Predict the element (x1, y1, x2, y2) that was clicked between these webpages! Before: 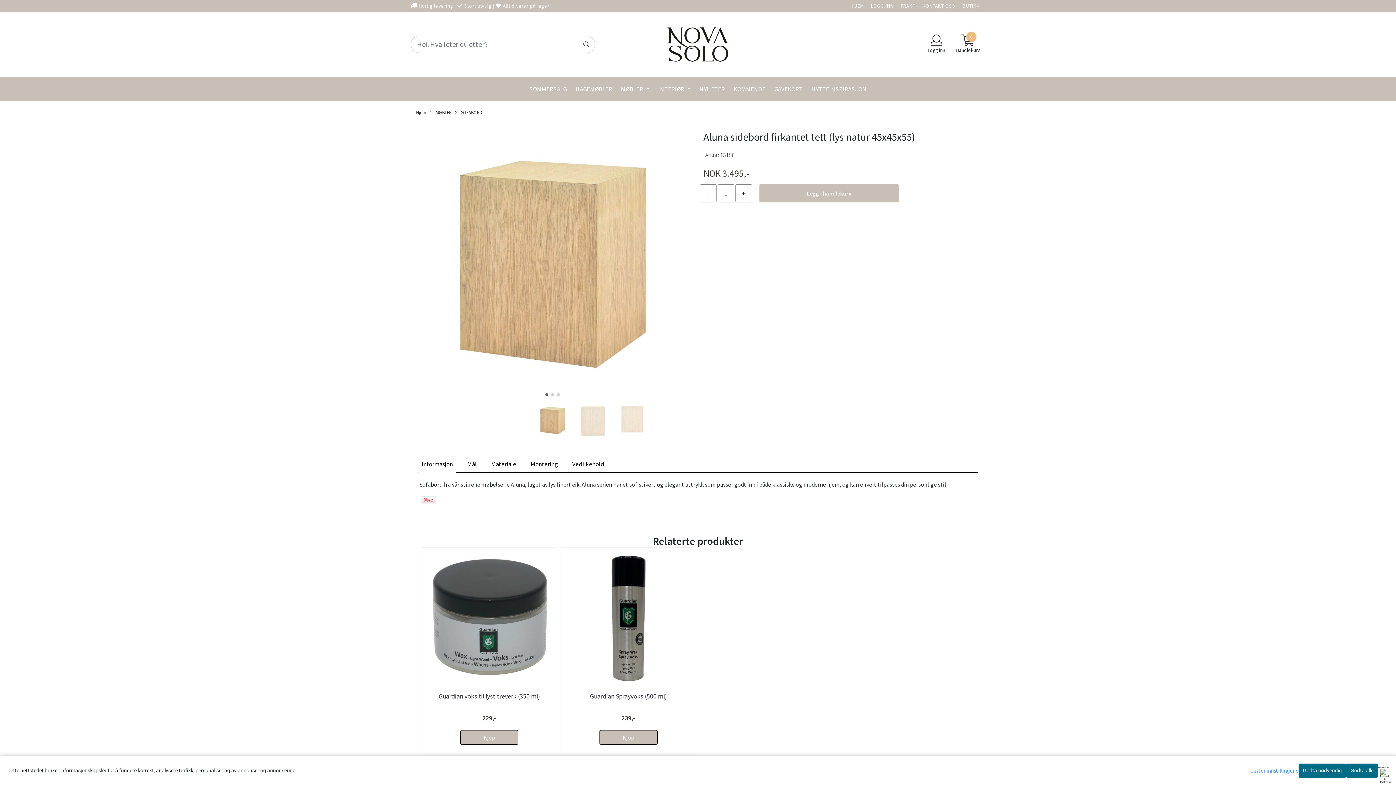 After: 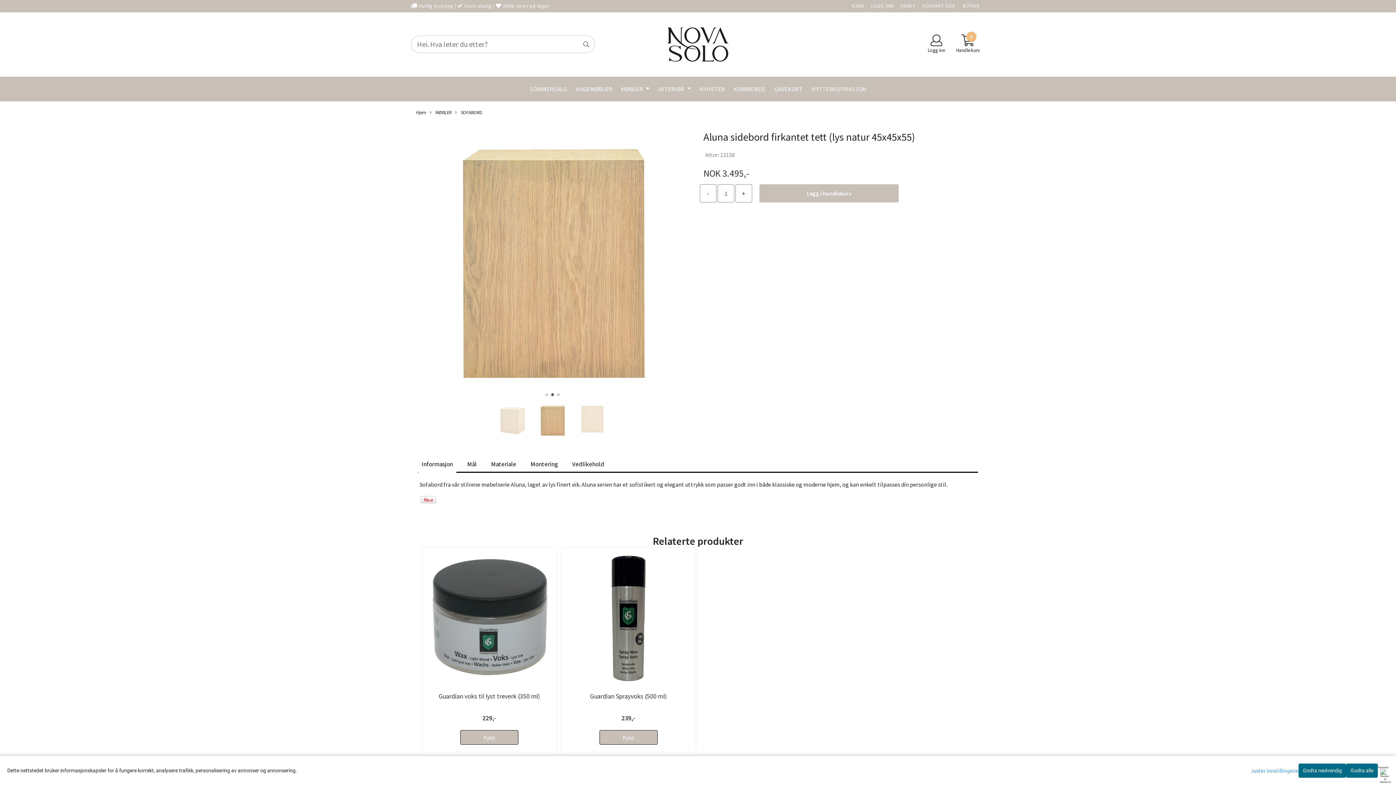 Action: label: Go to slide 2 bbox: (551, 393, 554, 396)